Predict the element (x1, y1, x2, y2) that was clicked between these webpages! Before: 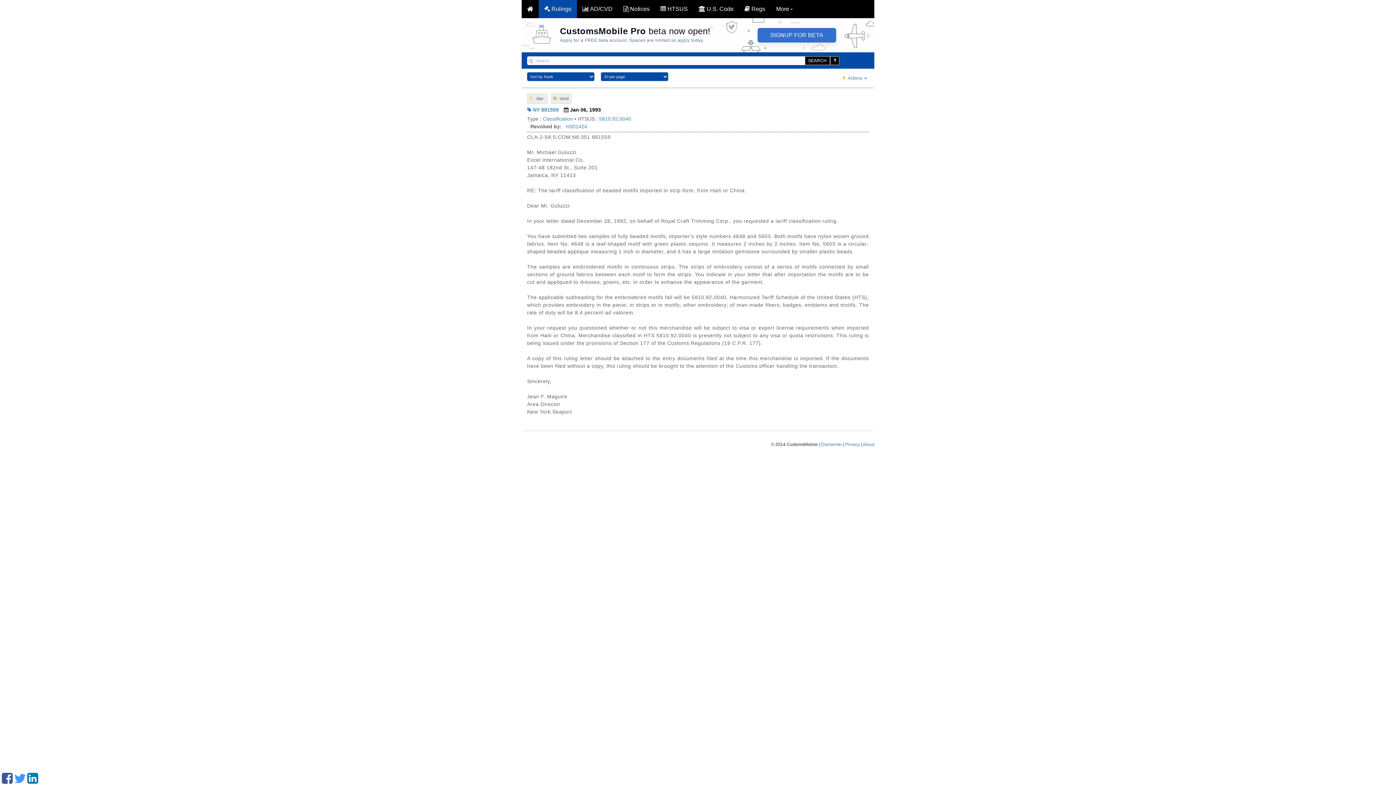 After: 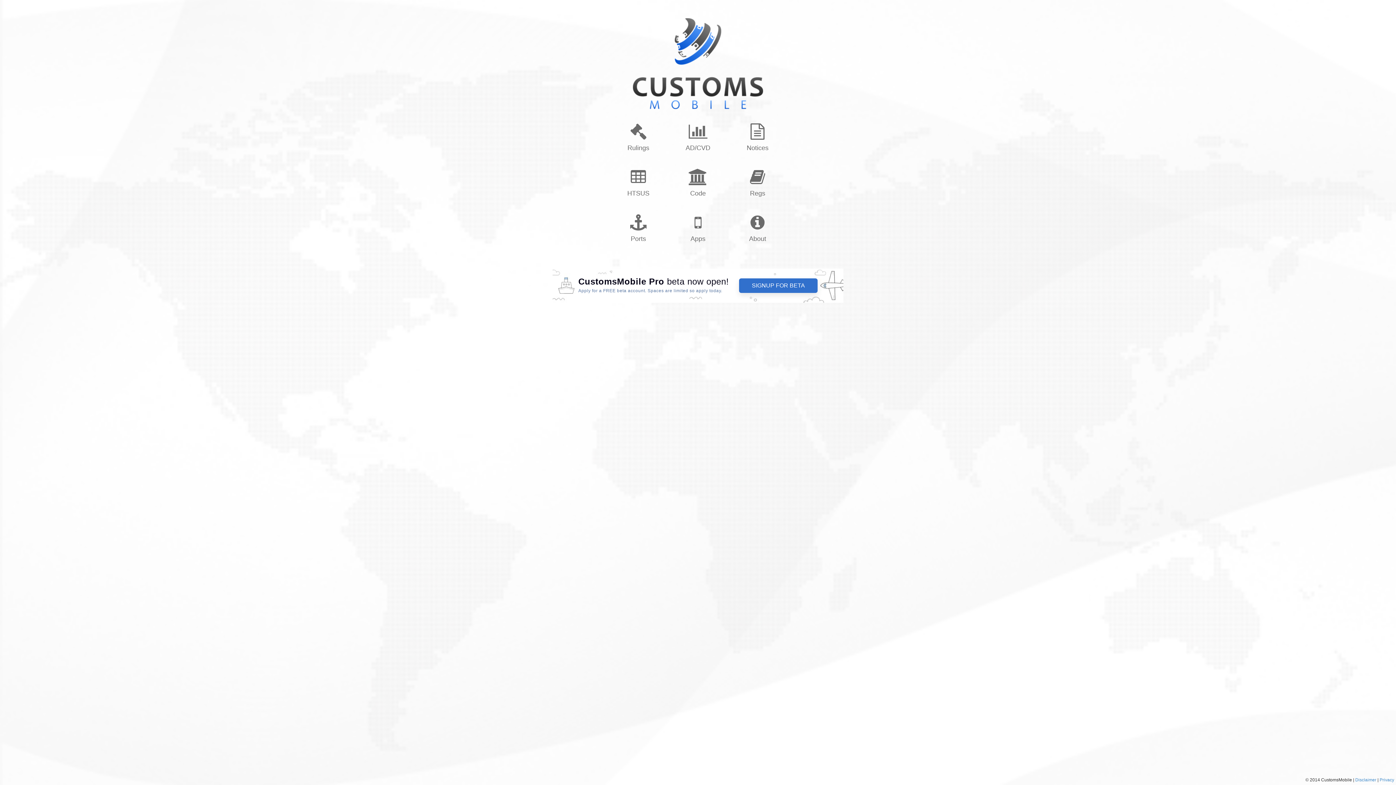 Action: bbox: (521, 0, 538, 18)